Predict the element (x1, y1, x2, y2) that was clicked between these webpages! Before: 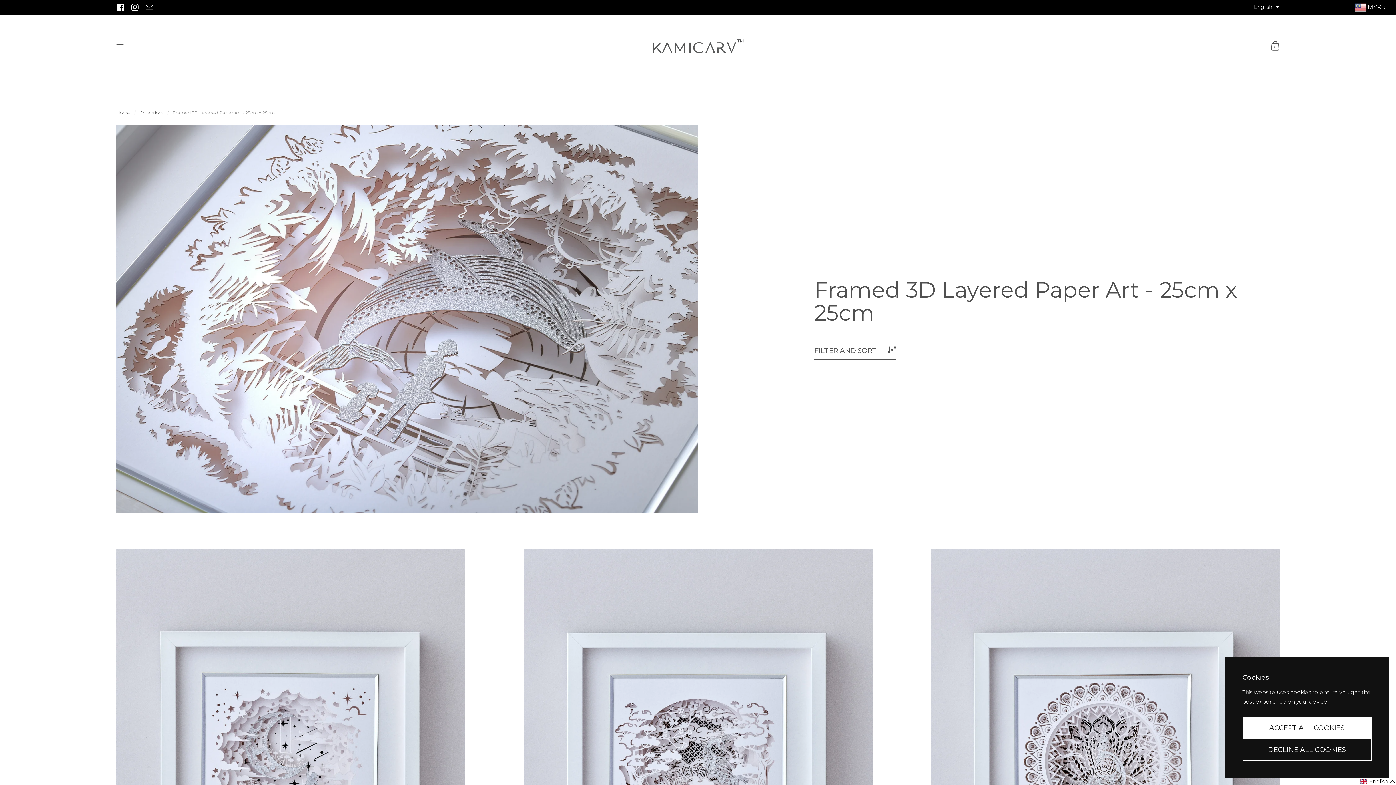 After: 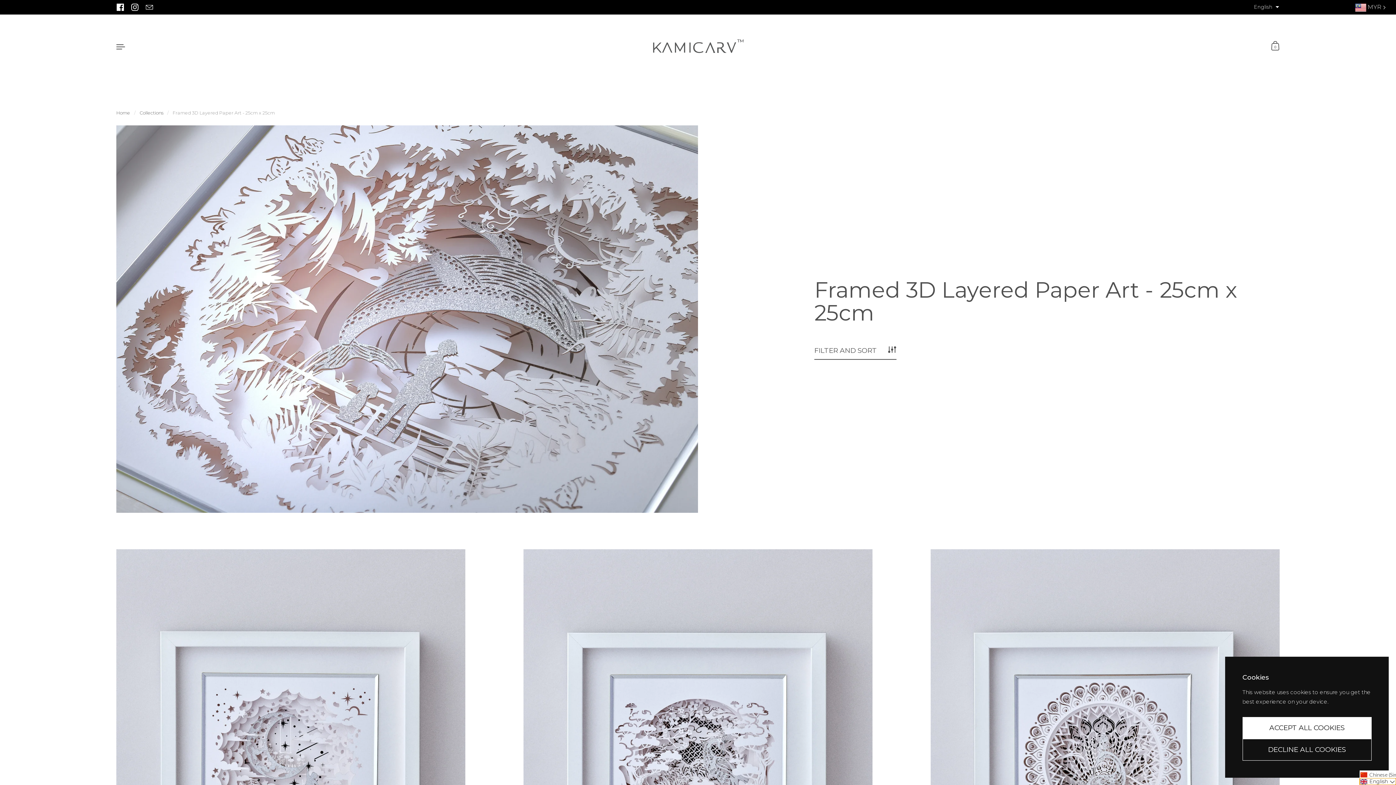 Action: label: Selected language: English bbox: (1361, 778, 1396, 785)